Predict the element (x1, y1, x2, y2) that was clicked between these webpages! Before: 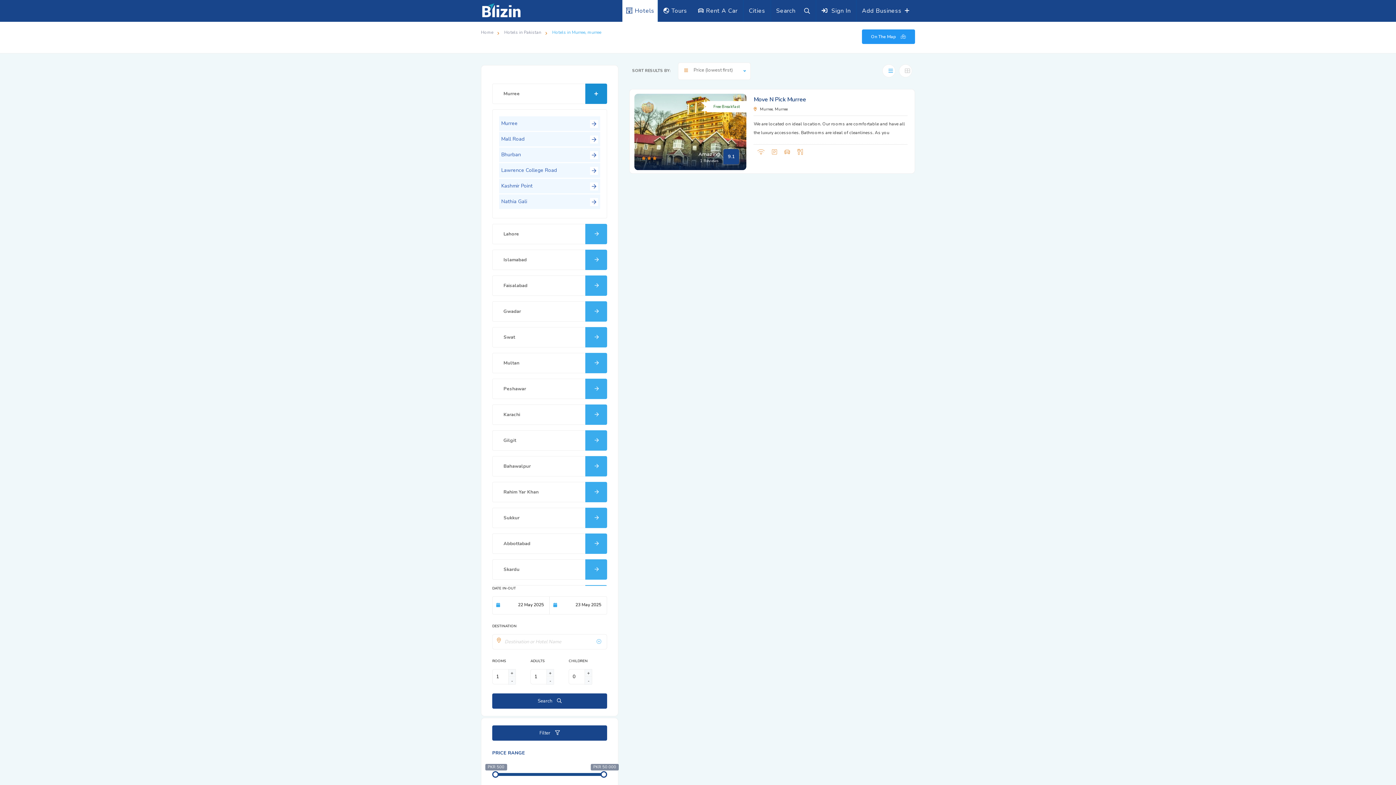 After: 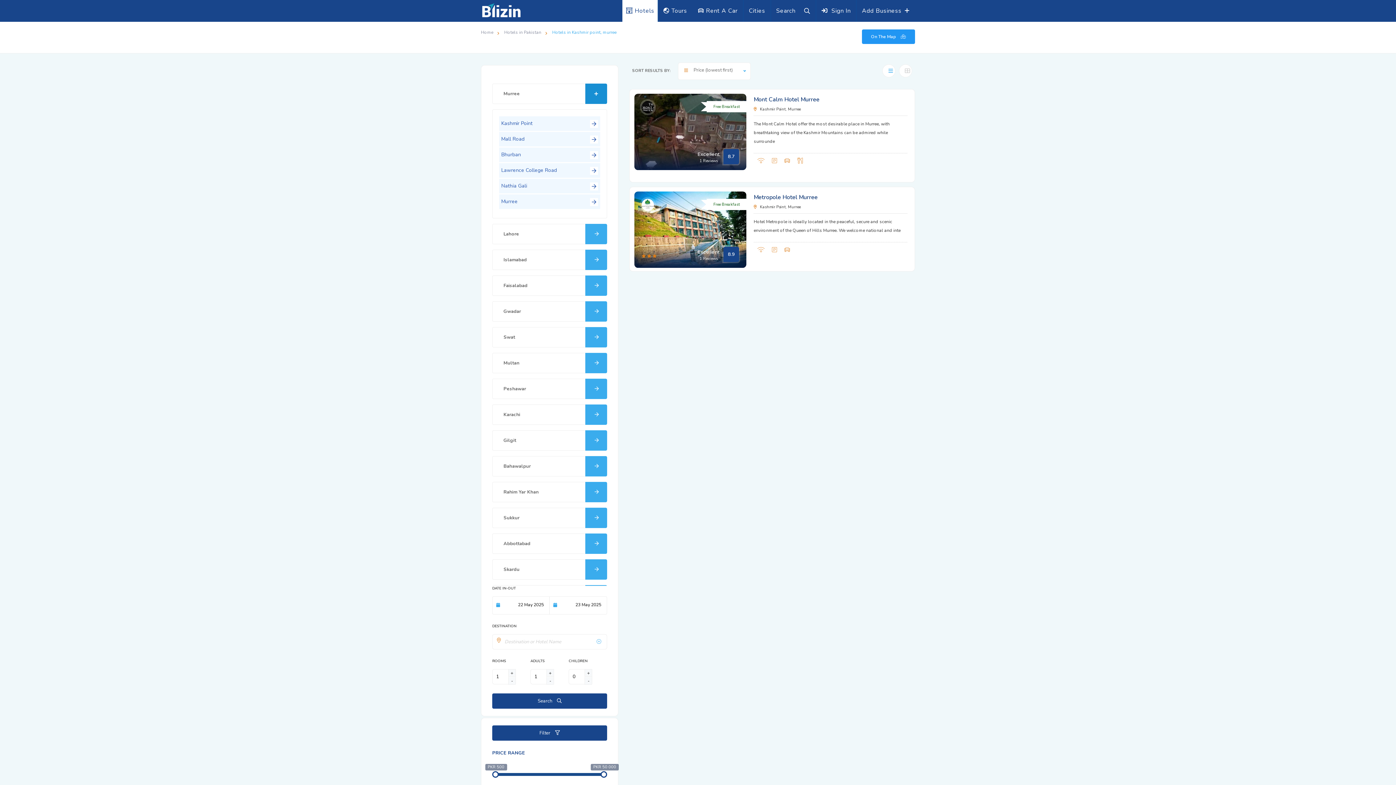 Action: bbox: (499, 178, 600, 193) label: Kashmir Point